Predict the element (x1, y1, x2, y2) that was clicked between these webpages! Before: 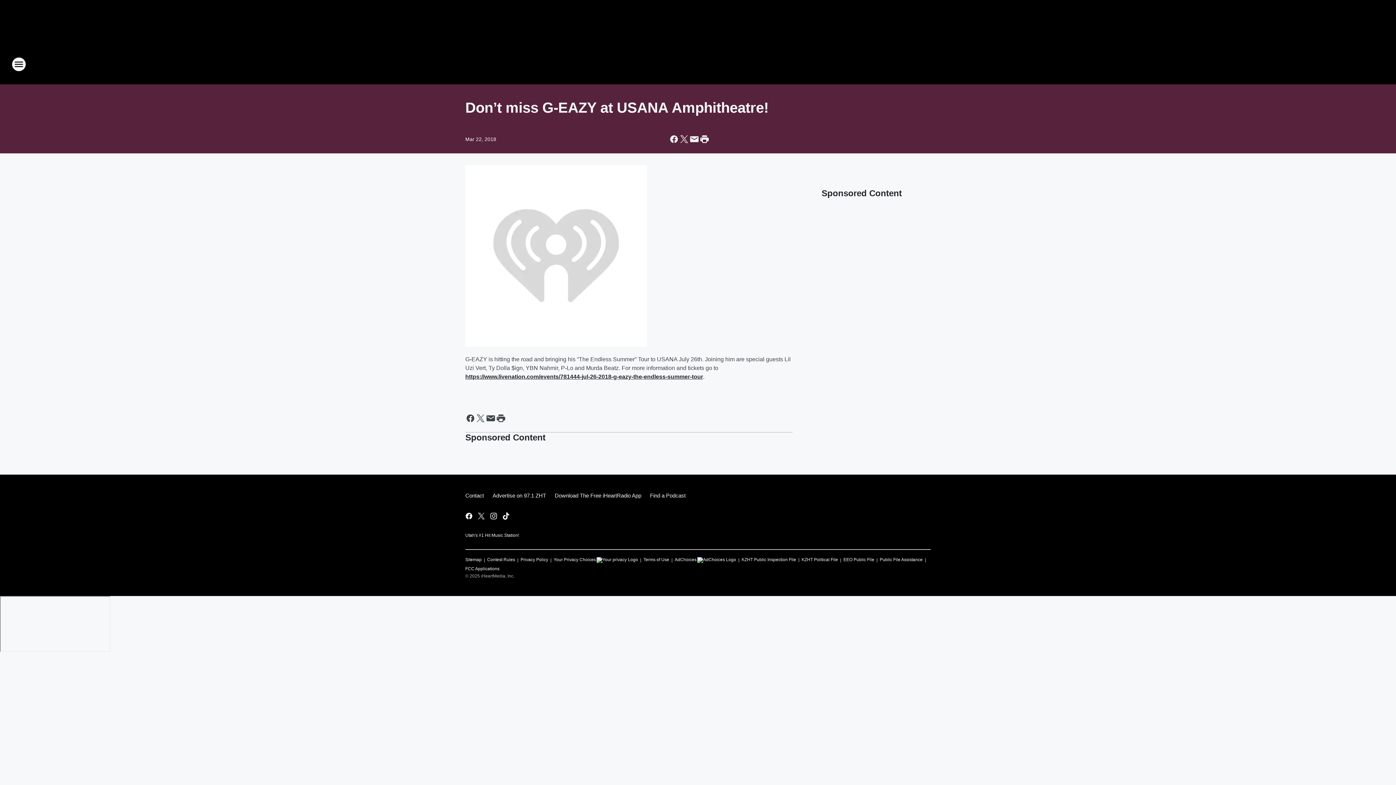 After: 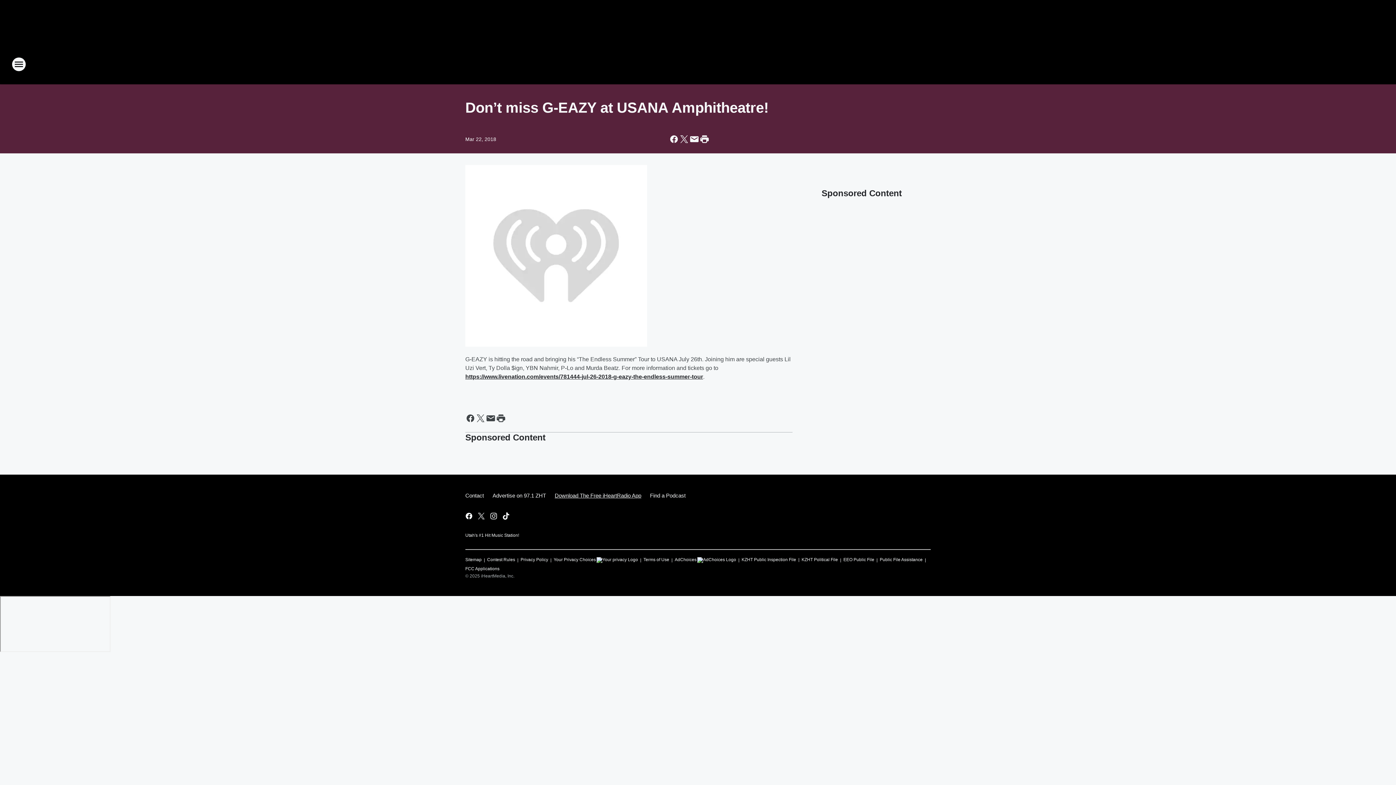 Action: label: Download The Free iHeartRadio App bbox: (550, 486, 645, 505)